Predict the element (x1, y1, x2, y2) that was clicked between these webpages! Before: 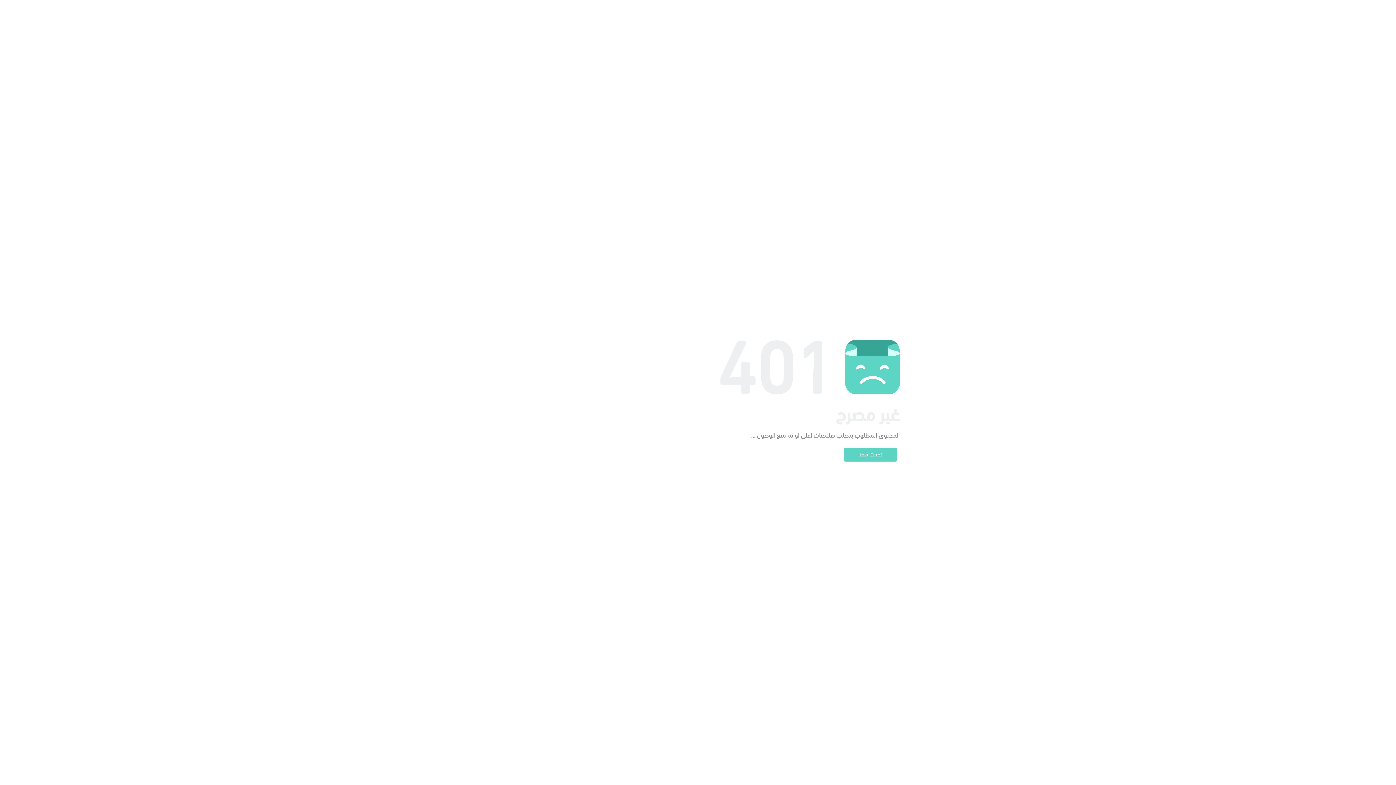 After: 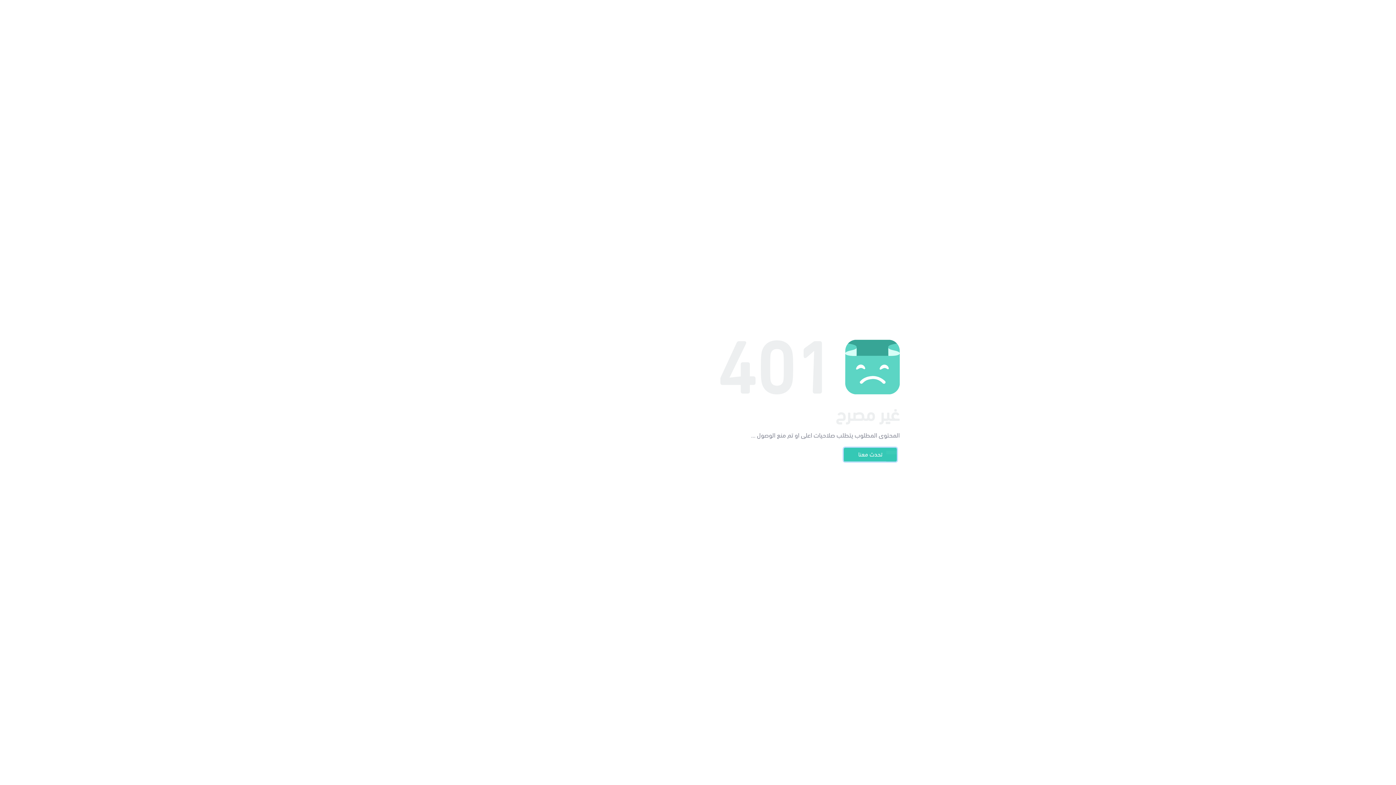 Action: label: تحدث معنا bbox: (844, 448, 897, 461)